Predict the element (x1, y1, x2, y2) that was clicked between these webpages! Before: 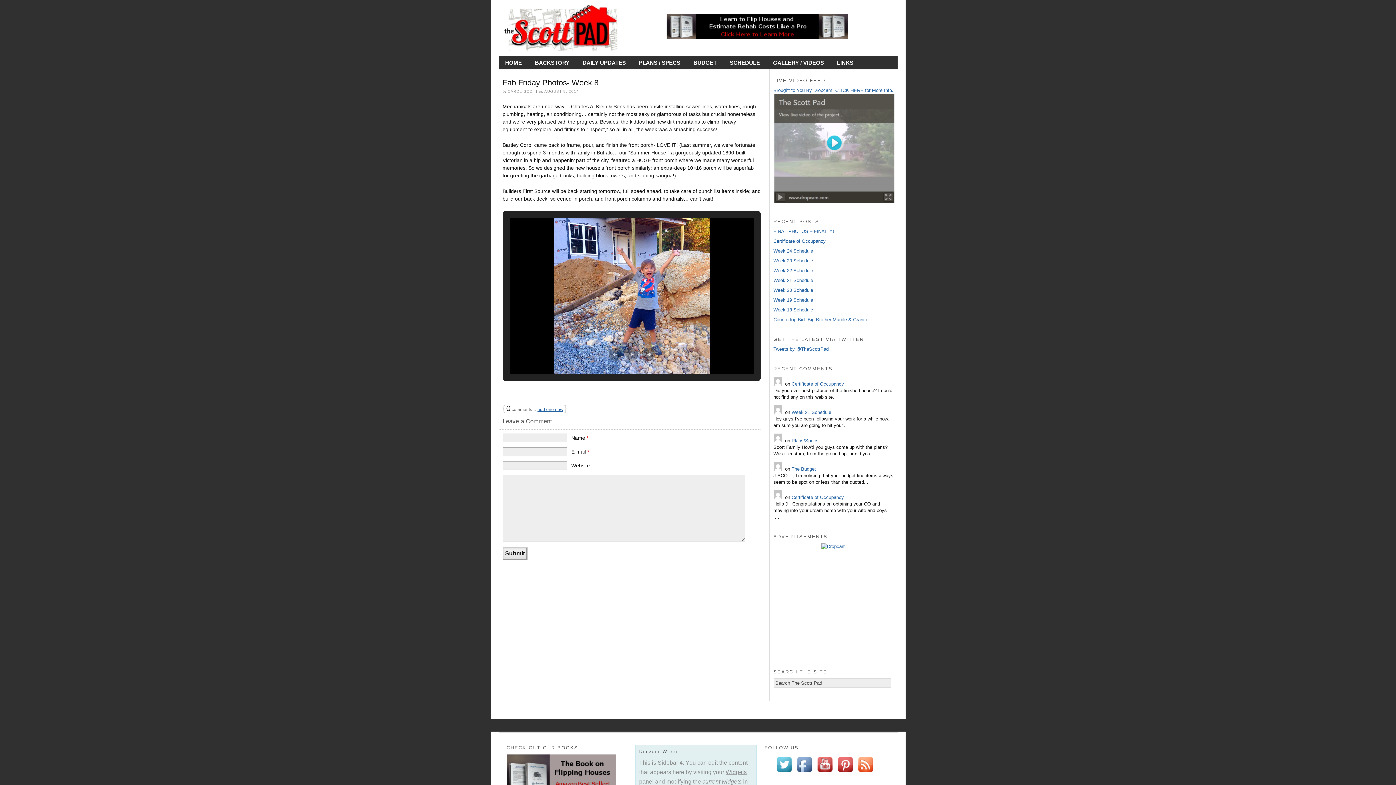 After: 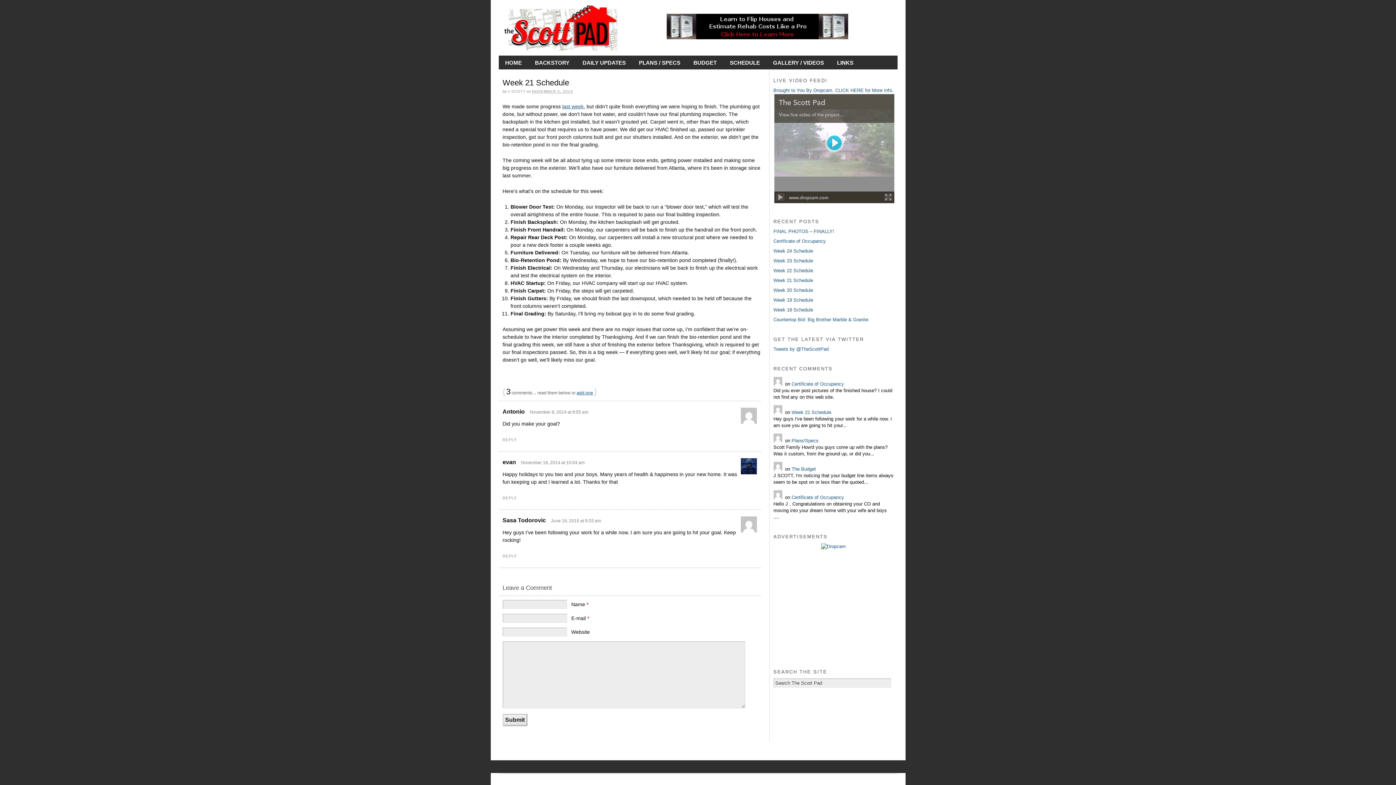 Action: label: Week 21 Schedule bbox: (773, 277, 813, 283)